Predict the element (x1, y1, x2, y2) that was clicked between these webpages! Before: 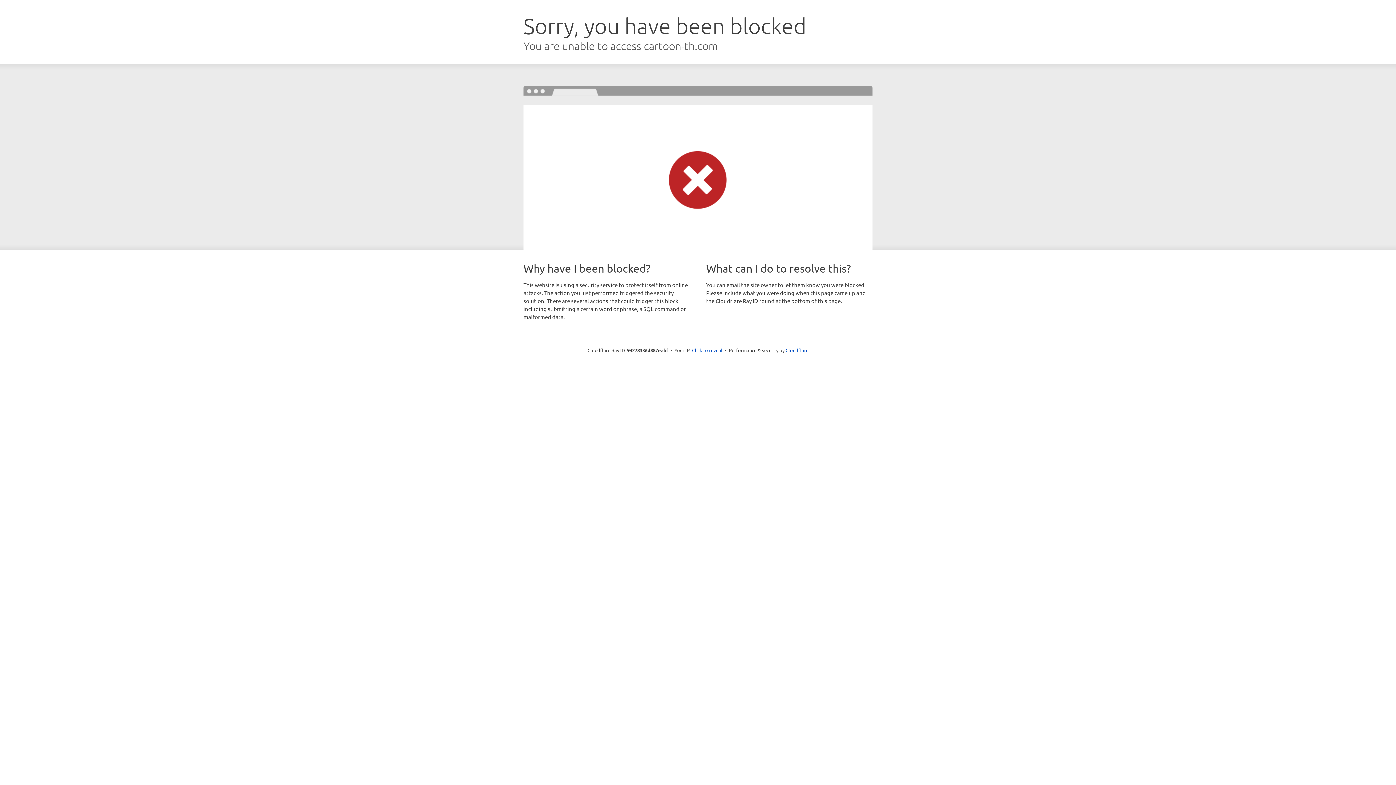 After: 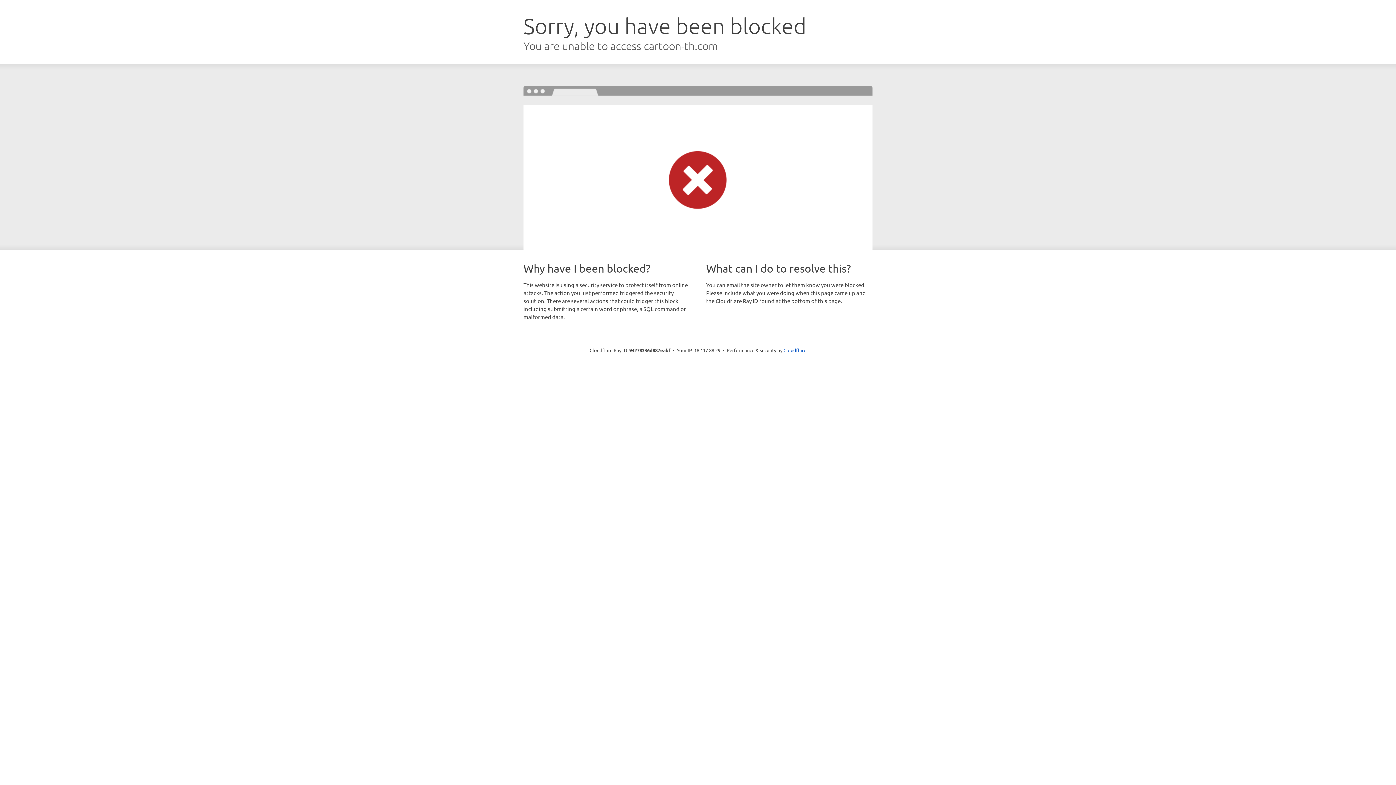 Action: bbox: (692, 346, 722, 353) label: Click to reveal